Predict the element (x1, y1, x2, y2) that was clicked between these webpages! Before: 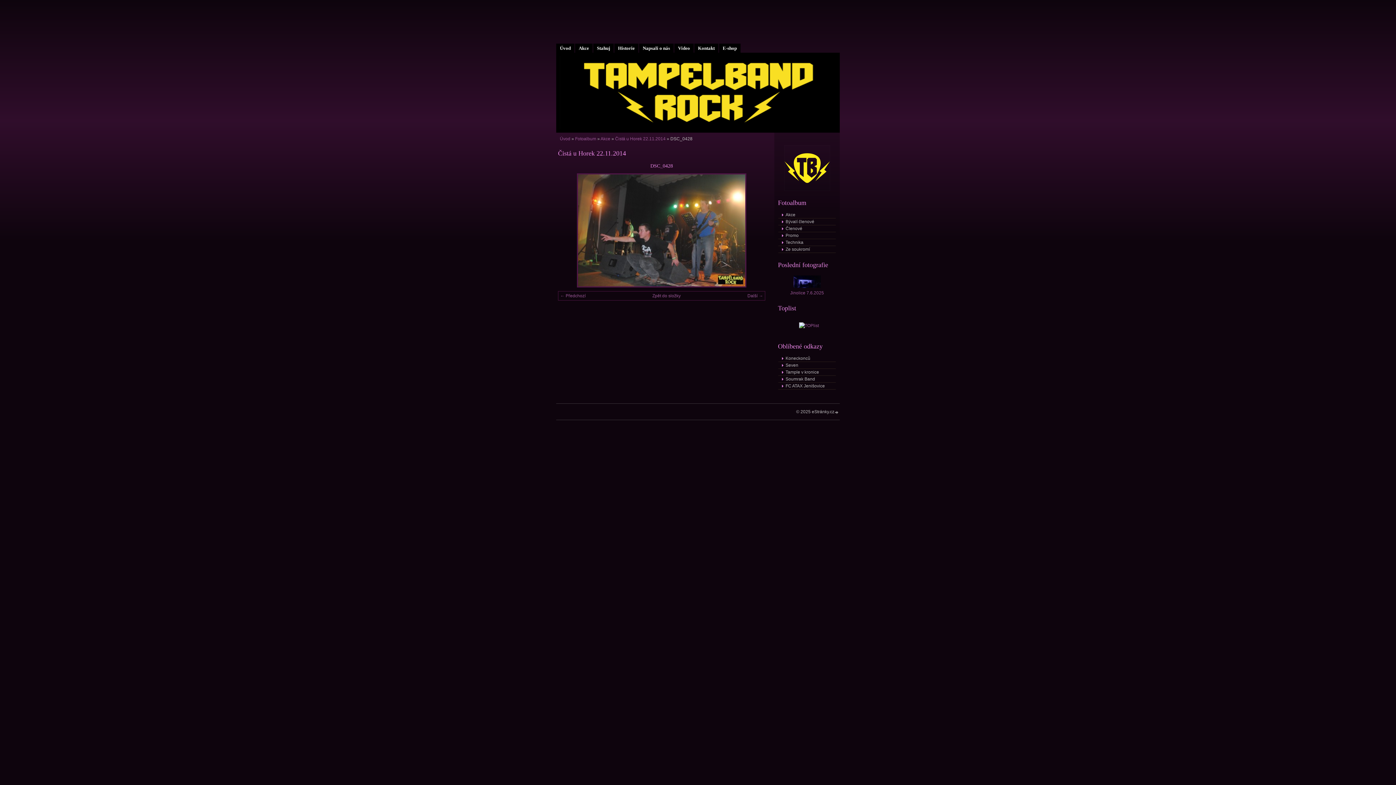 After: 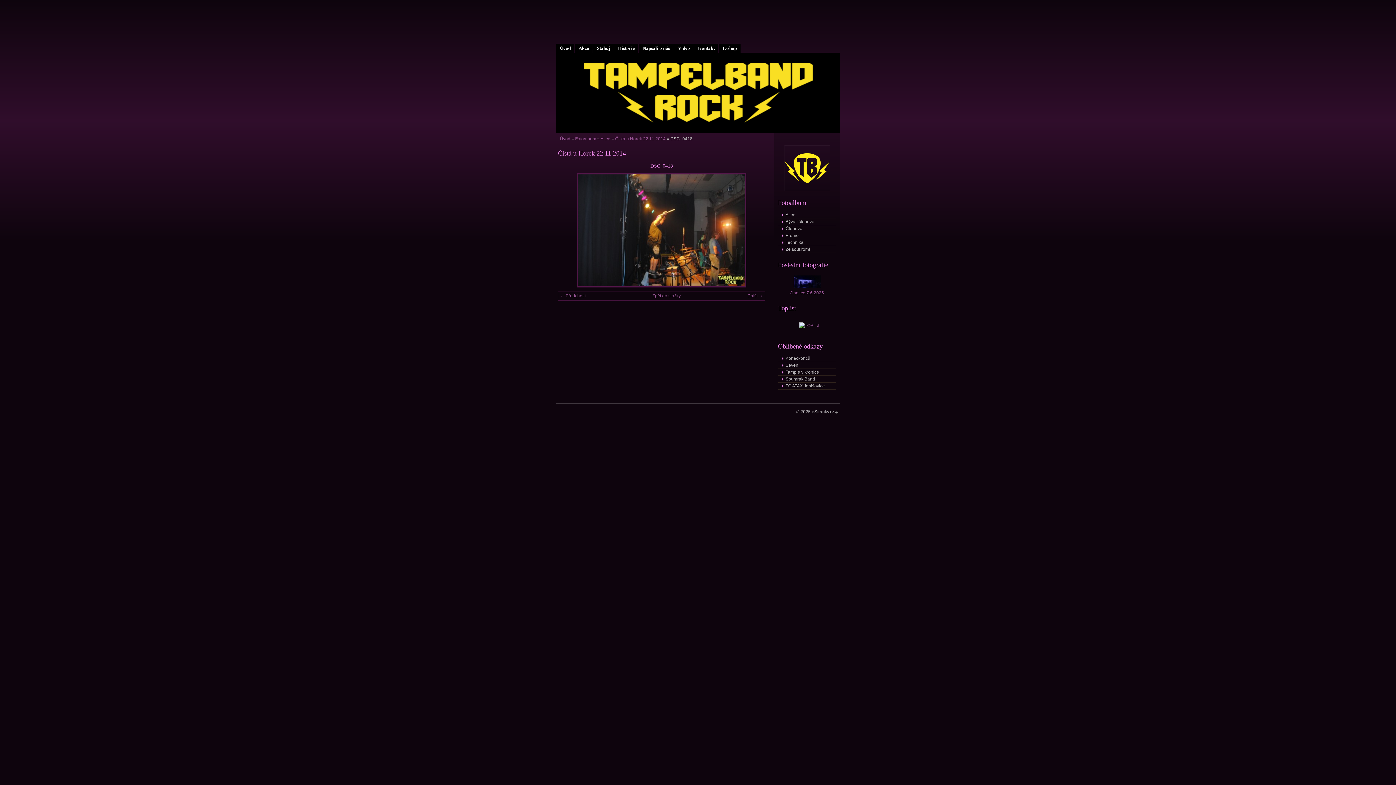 Action: label: « bbox: (561, 173, 578, 287)